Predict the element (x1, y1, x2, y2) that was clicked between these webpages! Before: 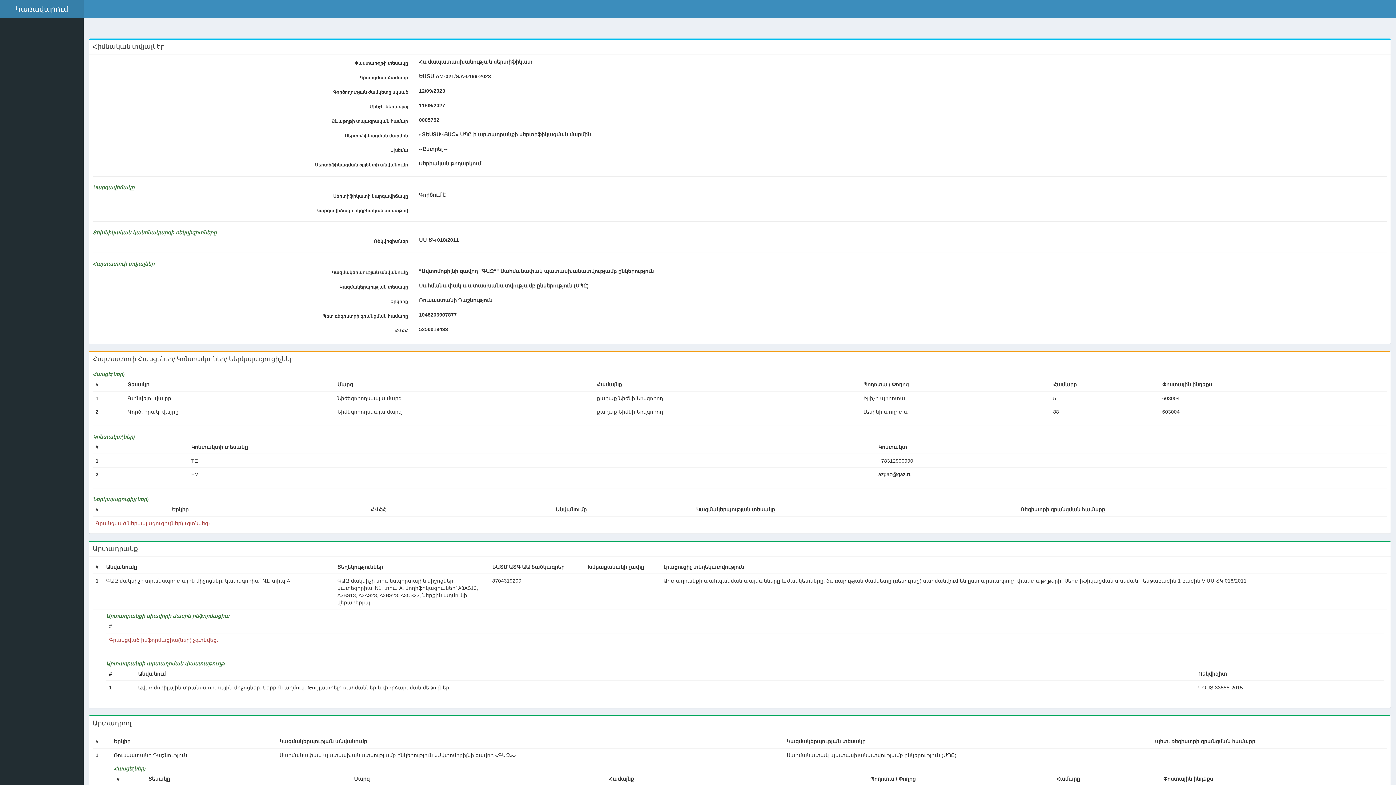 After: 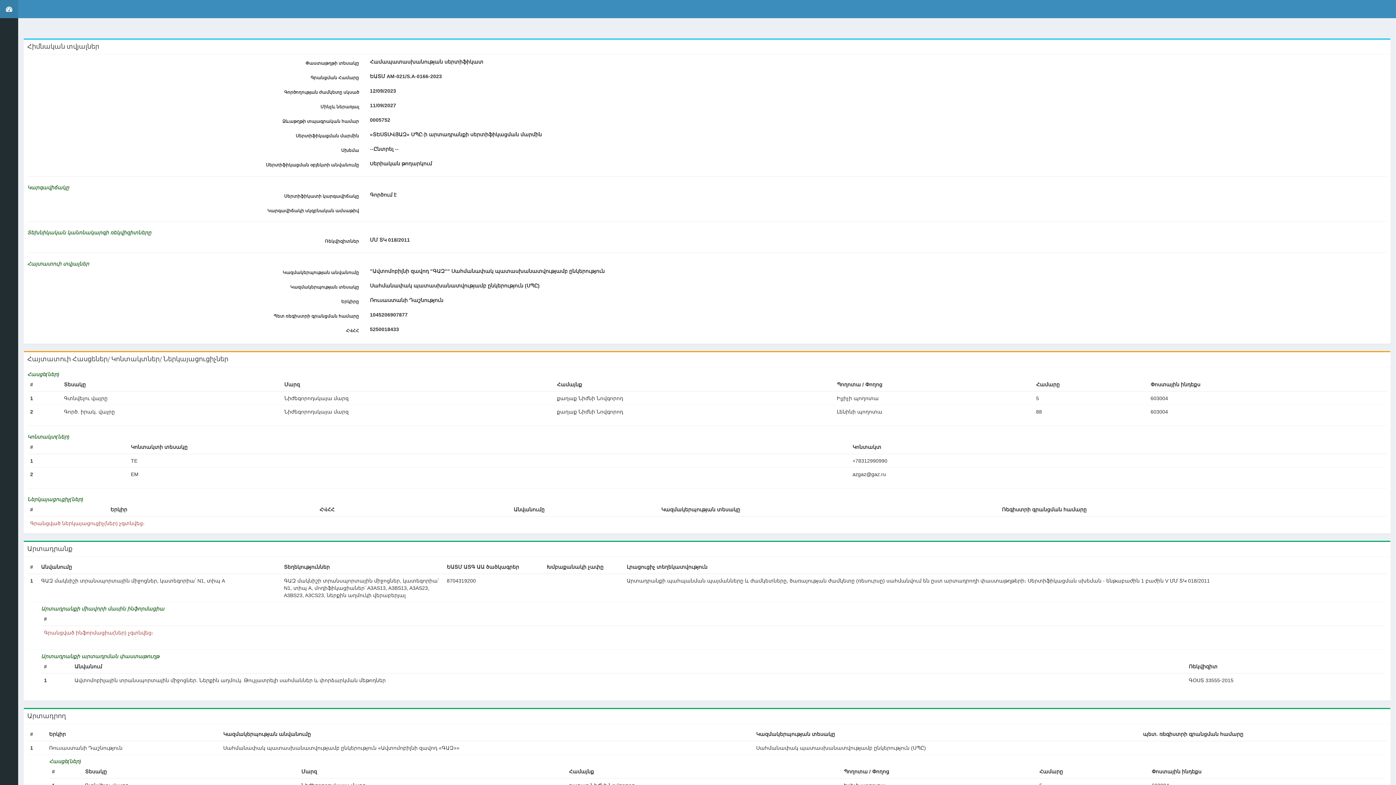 Action: bbox: (0, 0, 83, 18) label: Կառավարում